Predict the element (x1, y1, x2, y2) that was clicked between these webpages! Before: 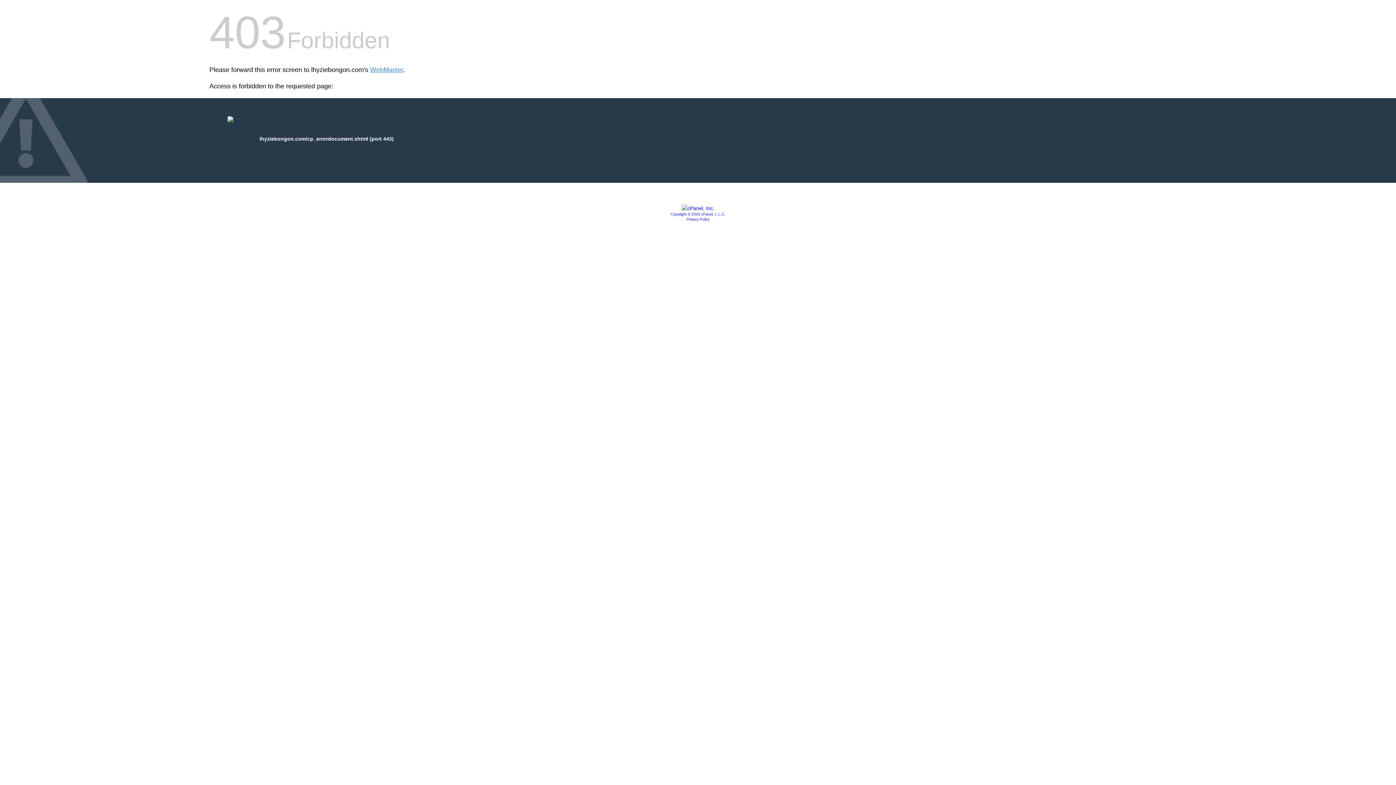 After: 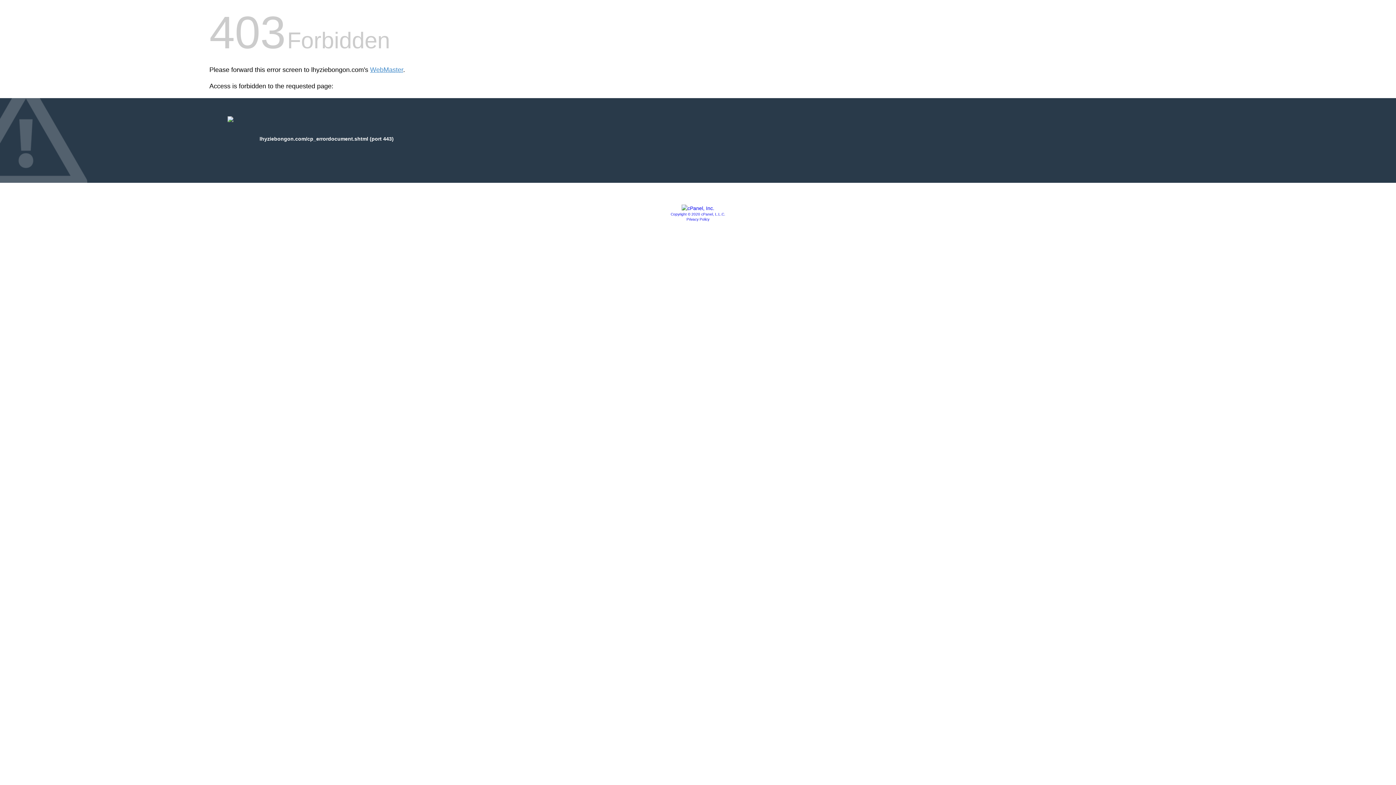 Action: bbox: (681, 205, 714, 211)